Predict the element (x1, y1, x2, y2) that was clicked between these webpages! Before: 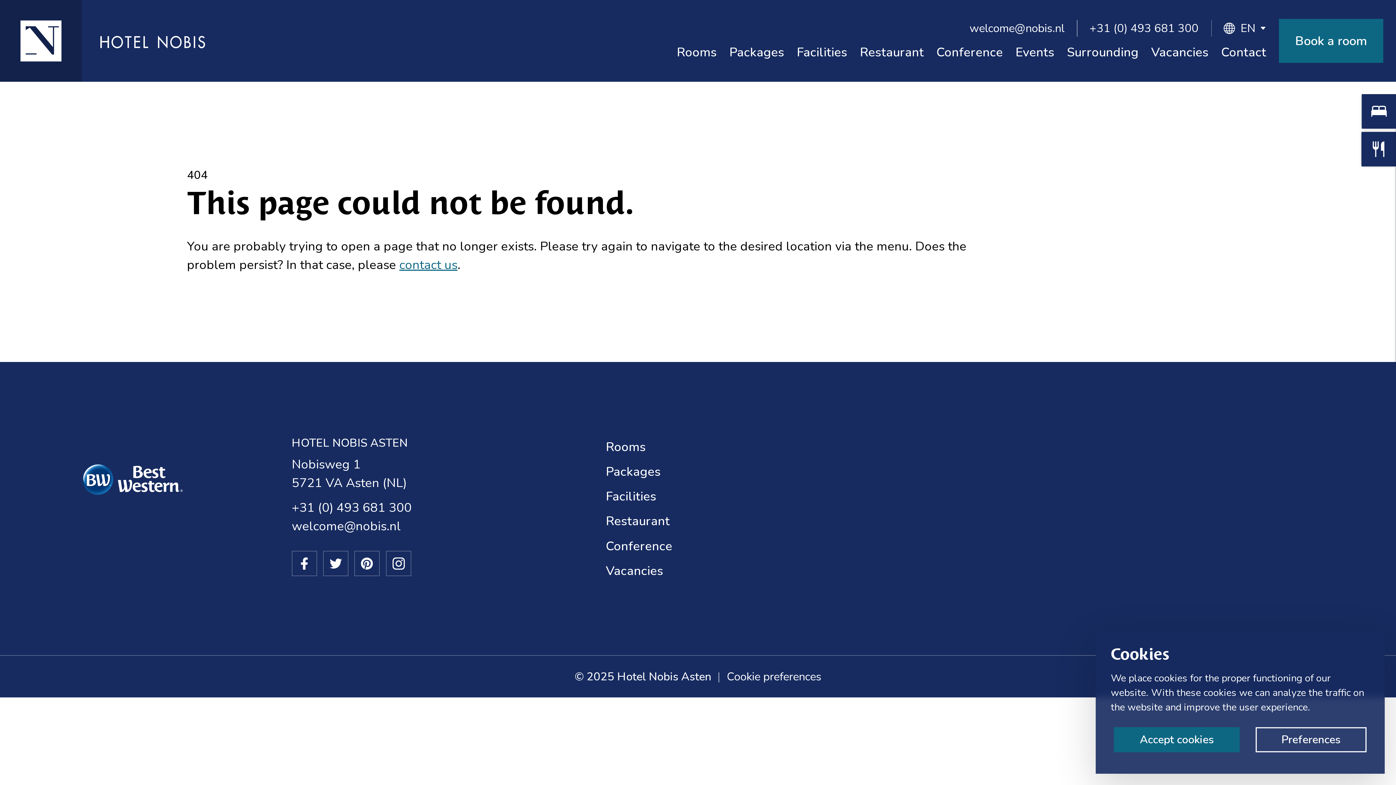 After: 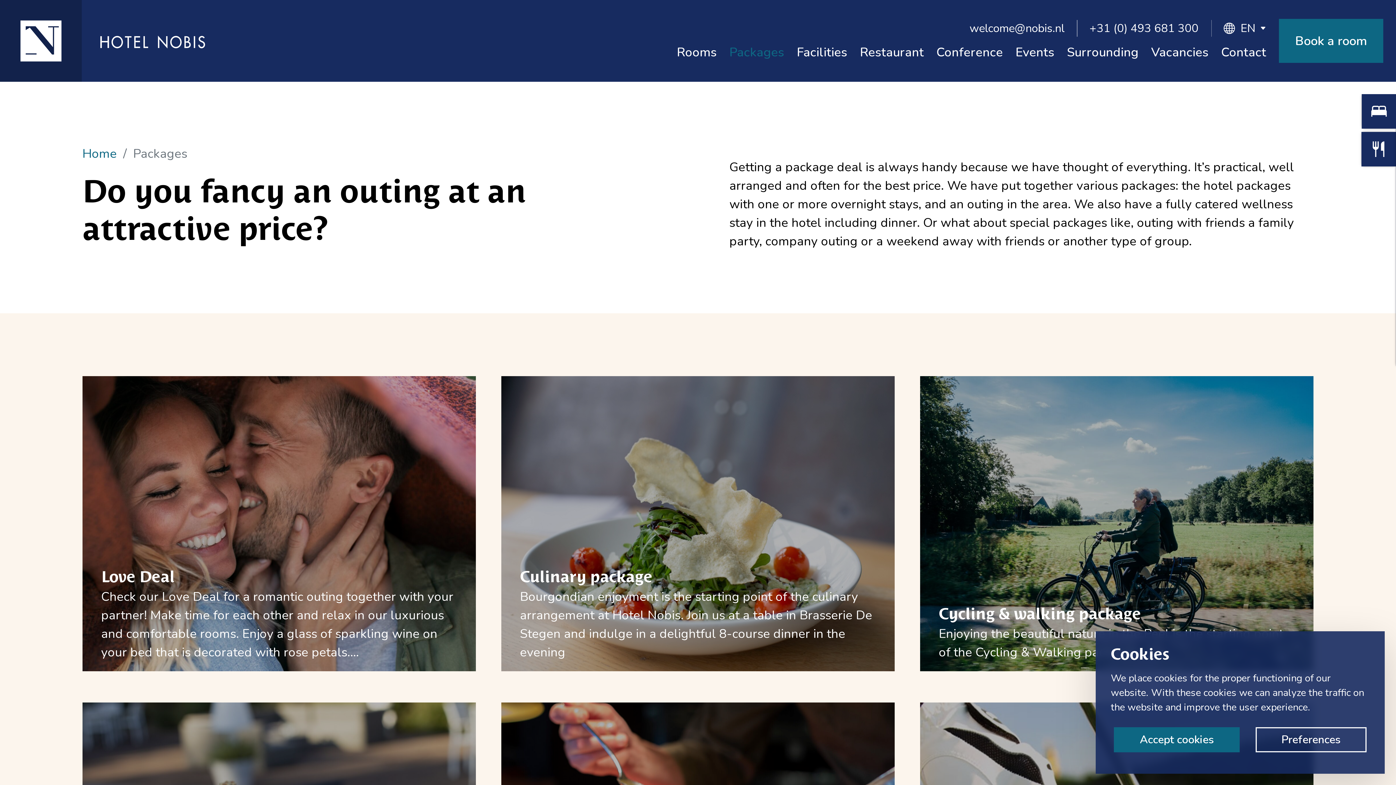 Action: bbox: (606, 463, 660, 480) label: Packages